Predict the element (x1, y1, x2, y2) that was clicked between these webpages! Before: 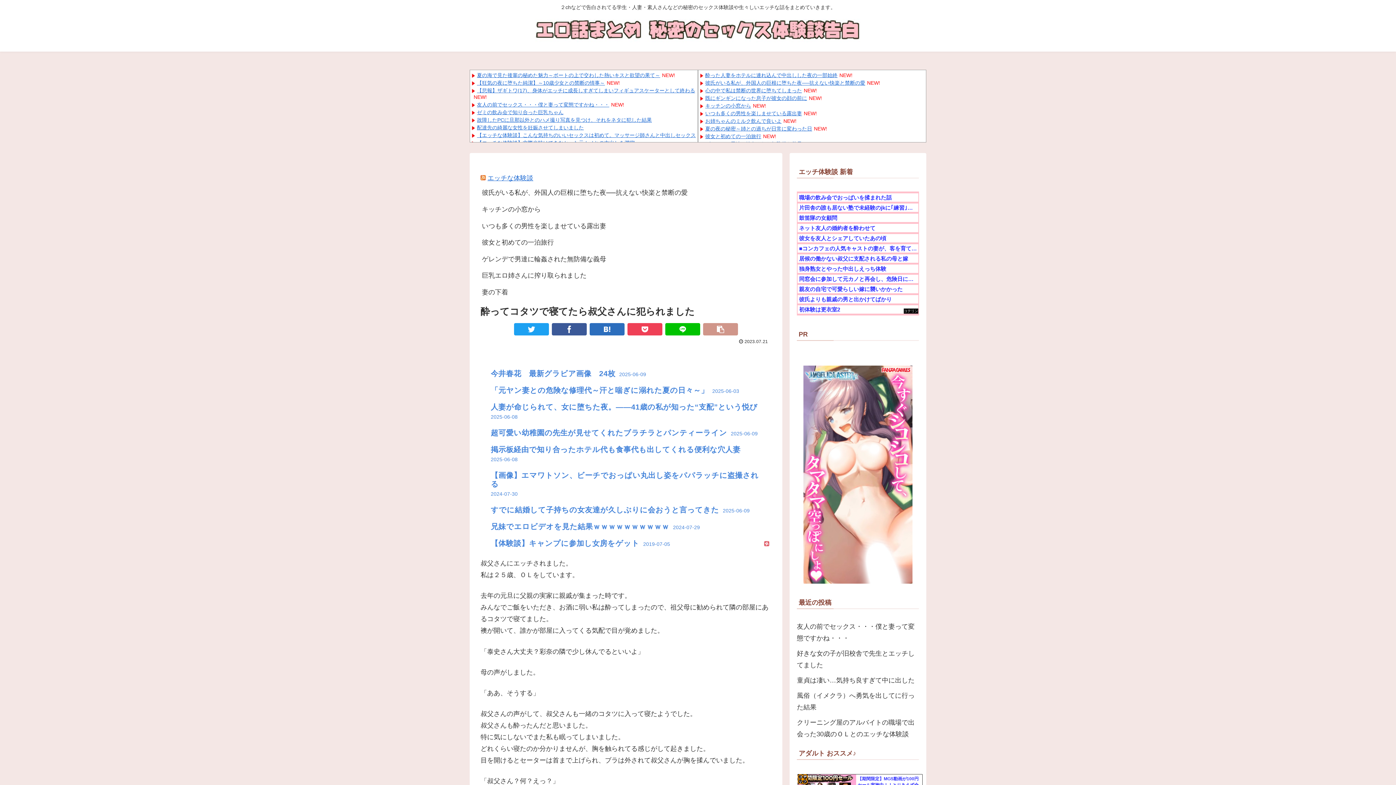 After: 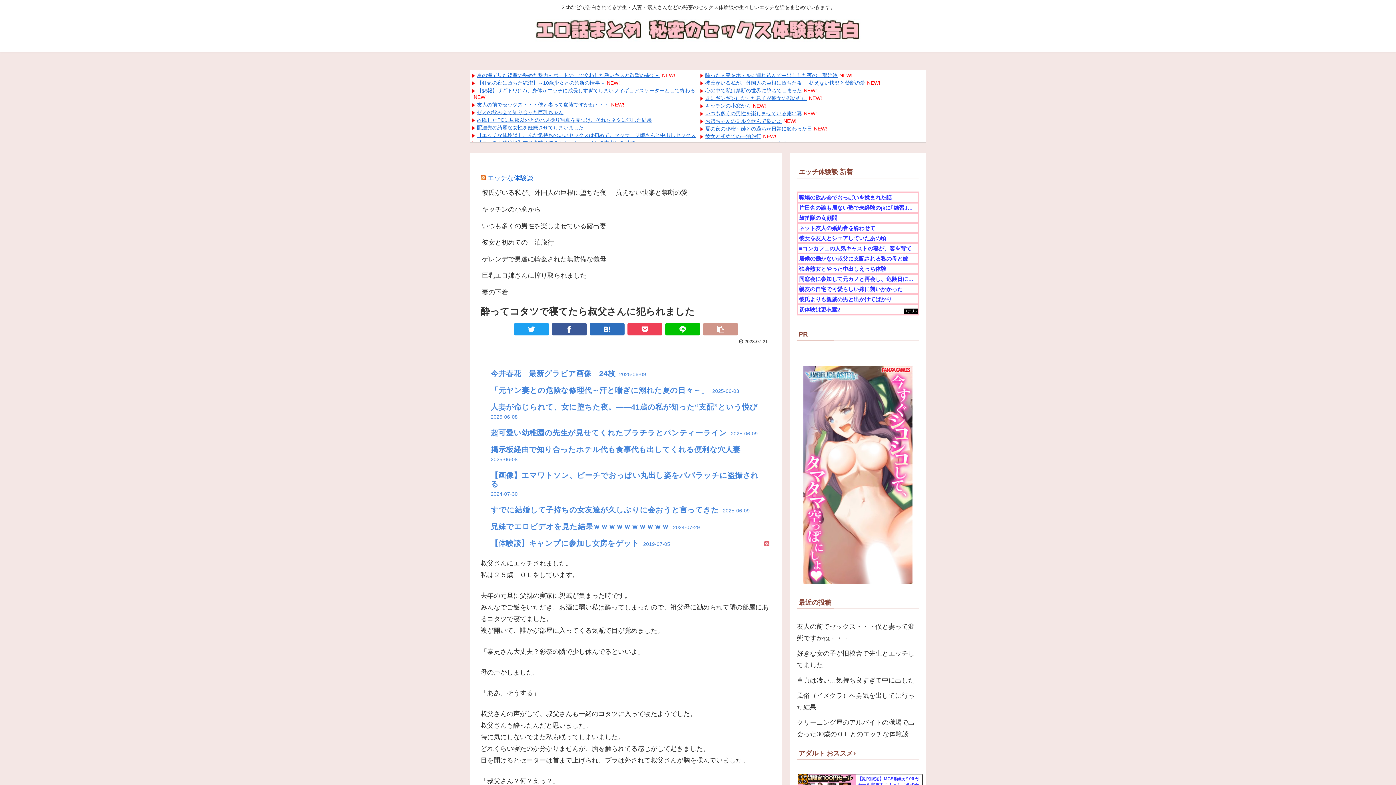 Action: bbox: (797, 264, 918, 273) label: 独身熟女とやった中出しえっち体験